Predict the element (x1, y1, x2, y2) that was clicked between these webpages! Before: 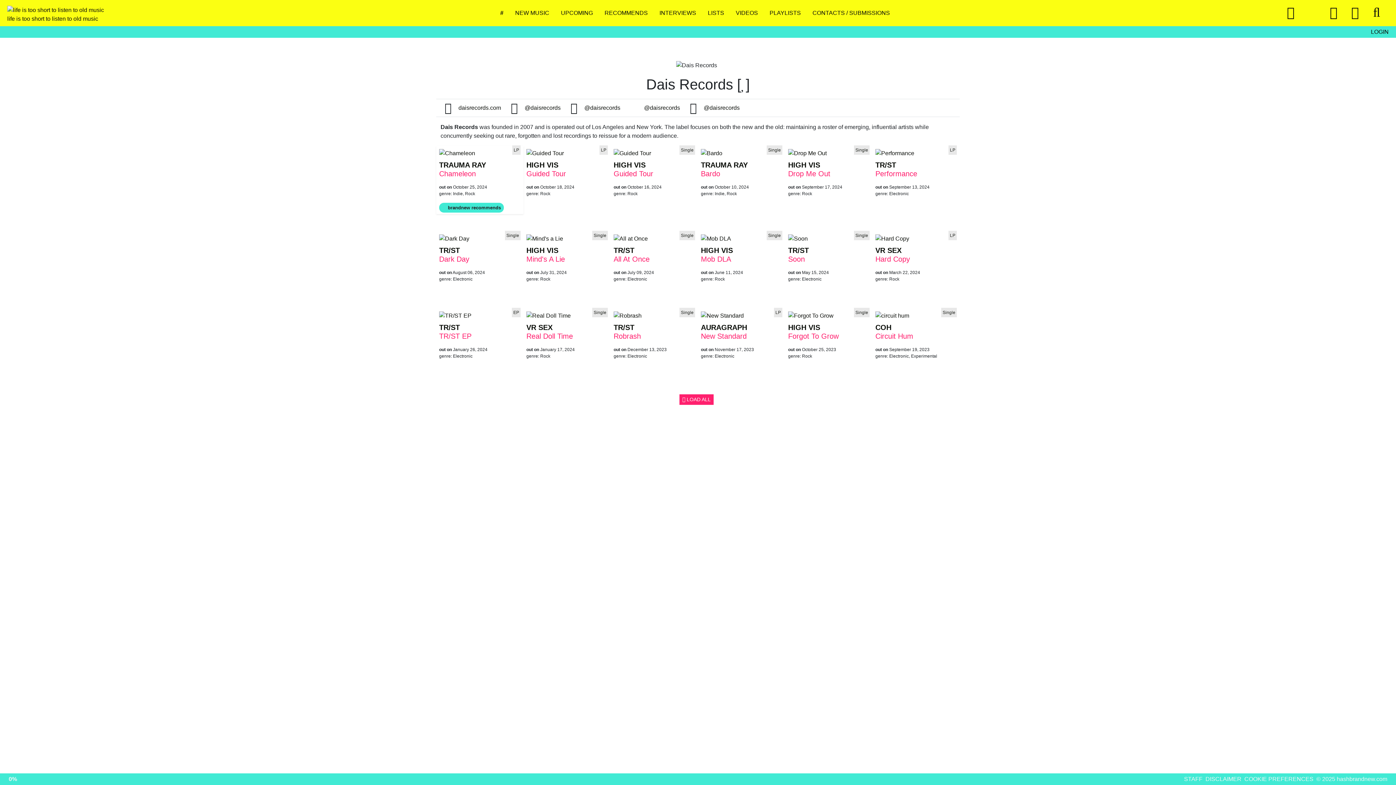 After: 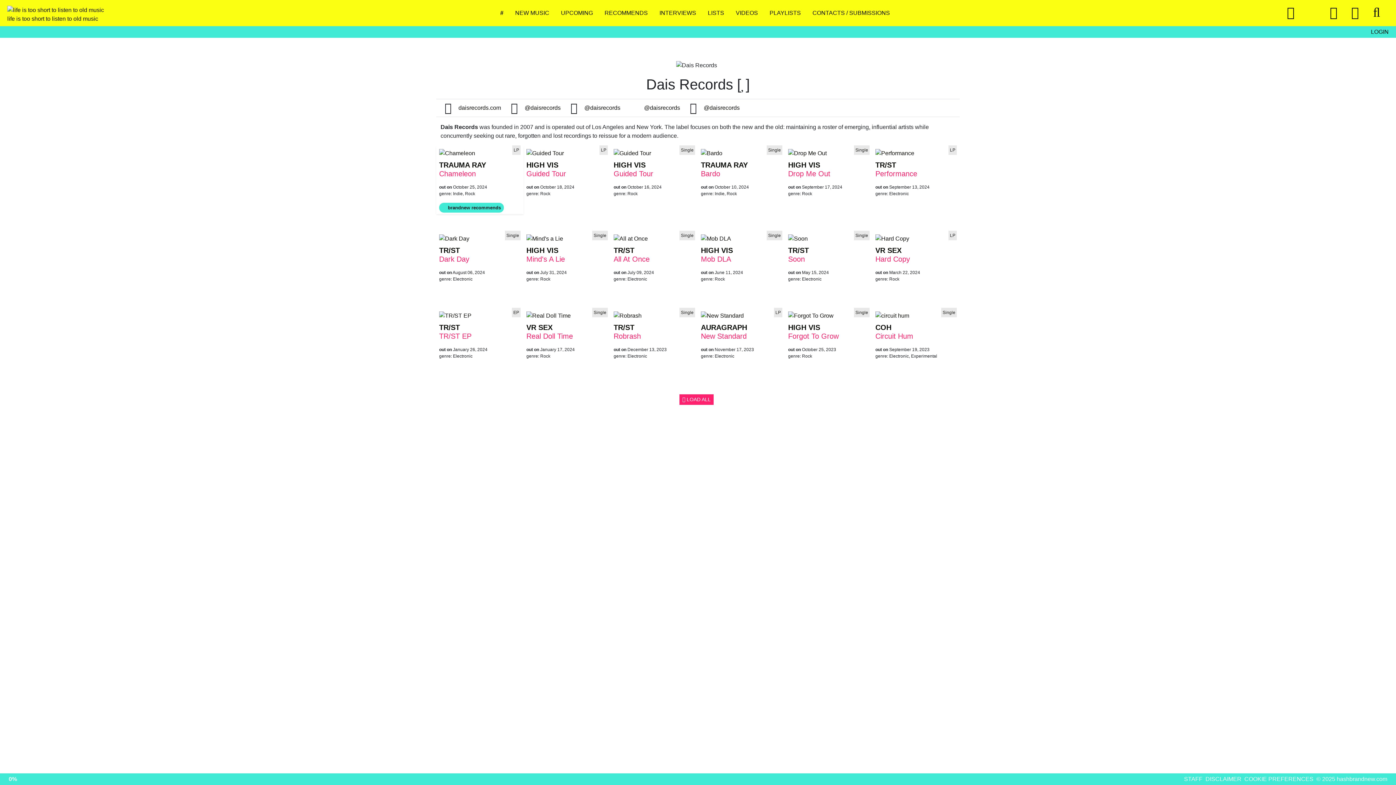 Action: bbox: (644, 103, 680, 112) label: @daisrecords